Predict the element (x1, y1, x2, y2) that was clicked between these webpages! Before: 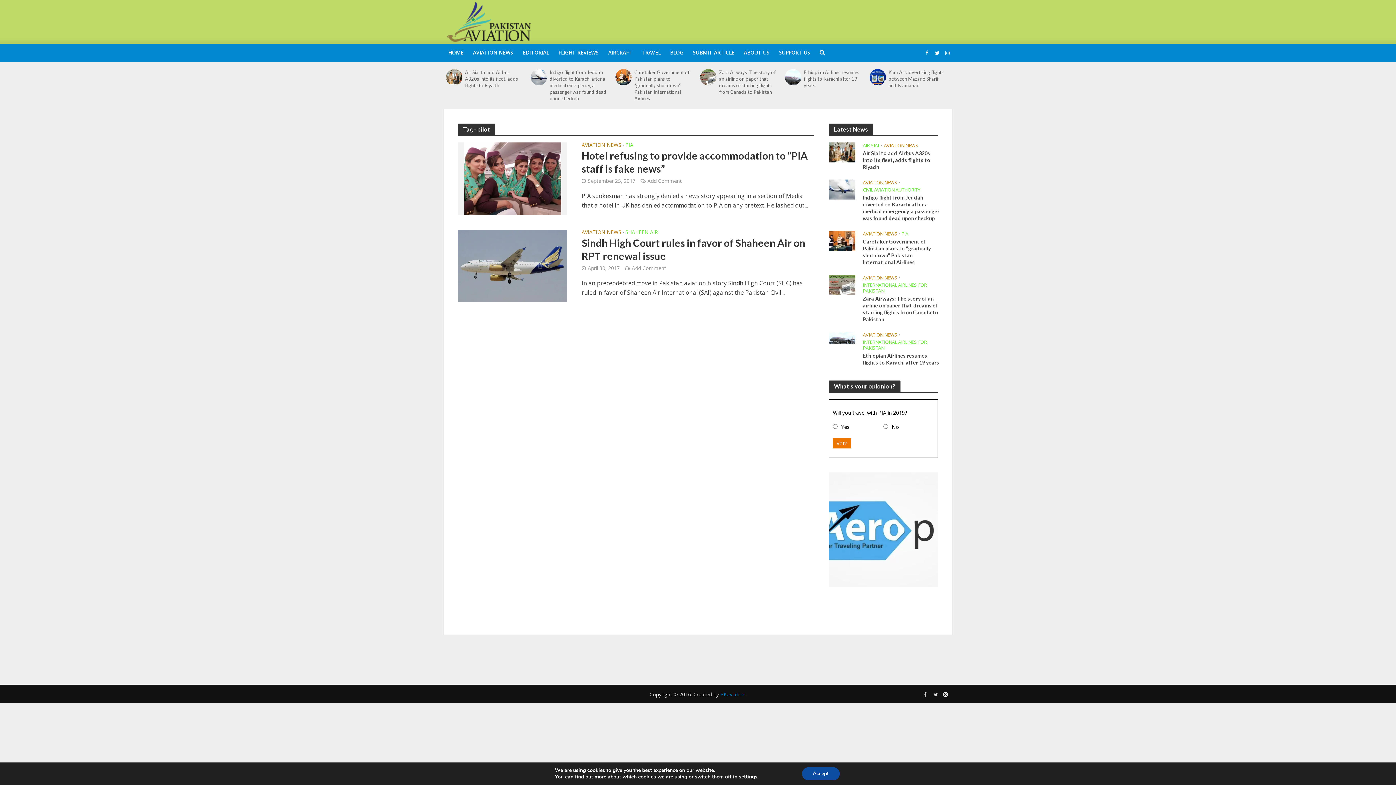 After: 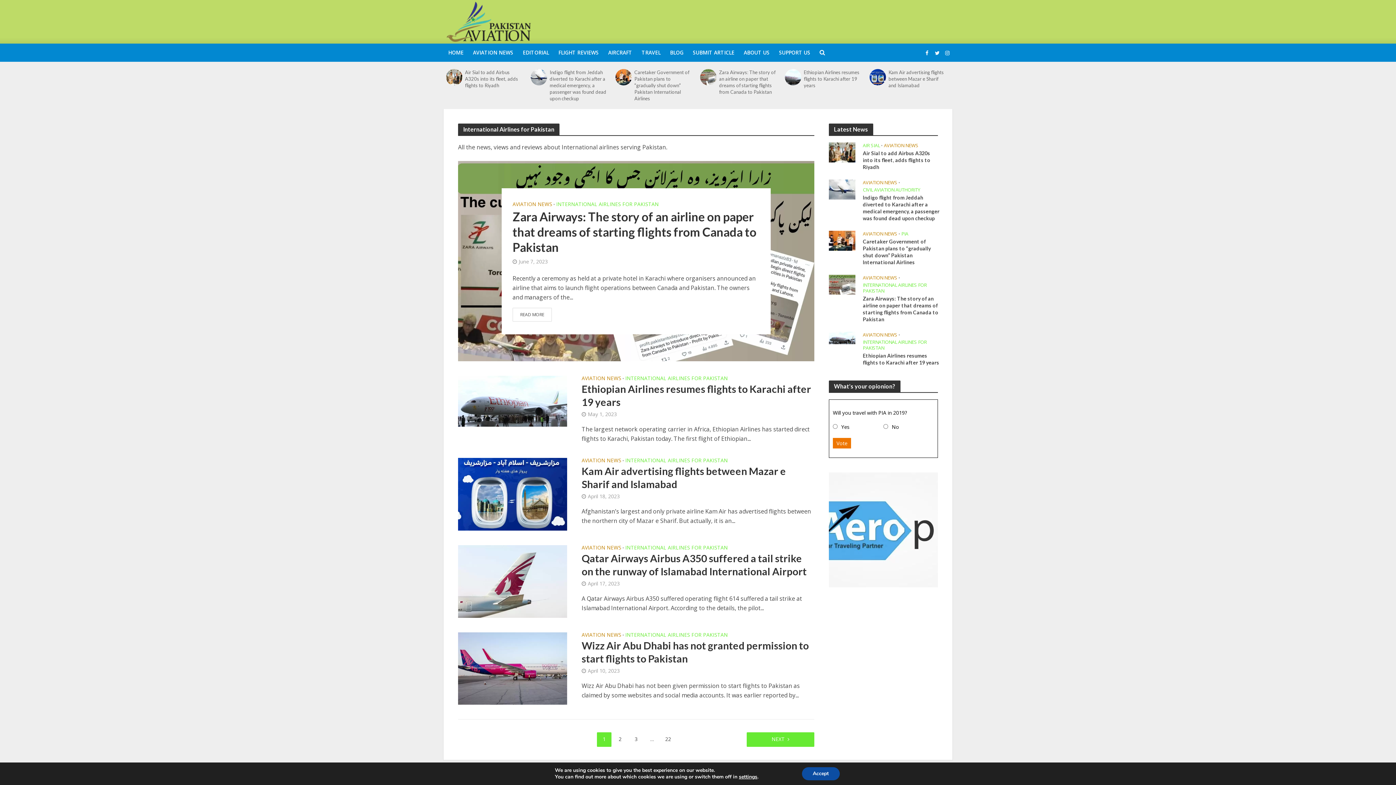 Action: bbox: (863, 339, 939, 352) label: INTERNATIONAL AIRLINES FOR PAKISTAN